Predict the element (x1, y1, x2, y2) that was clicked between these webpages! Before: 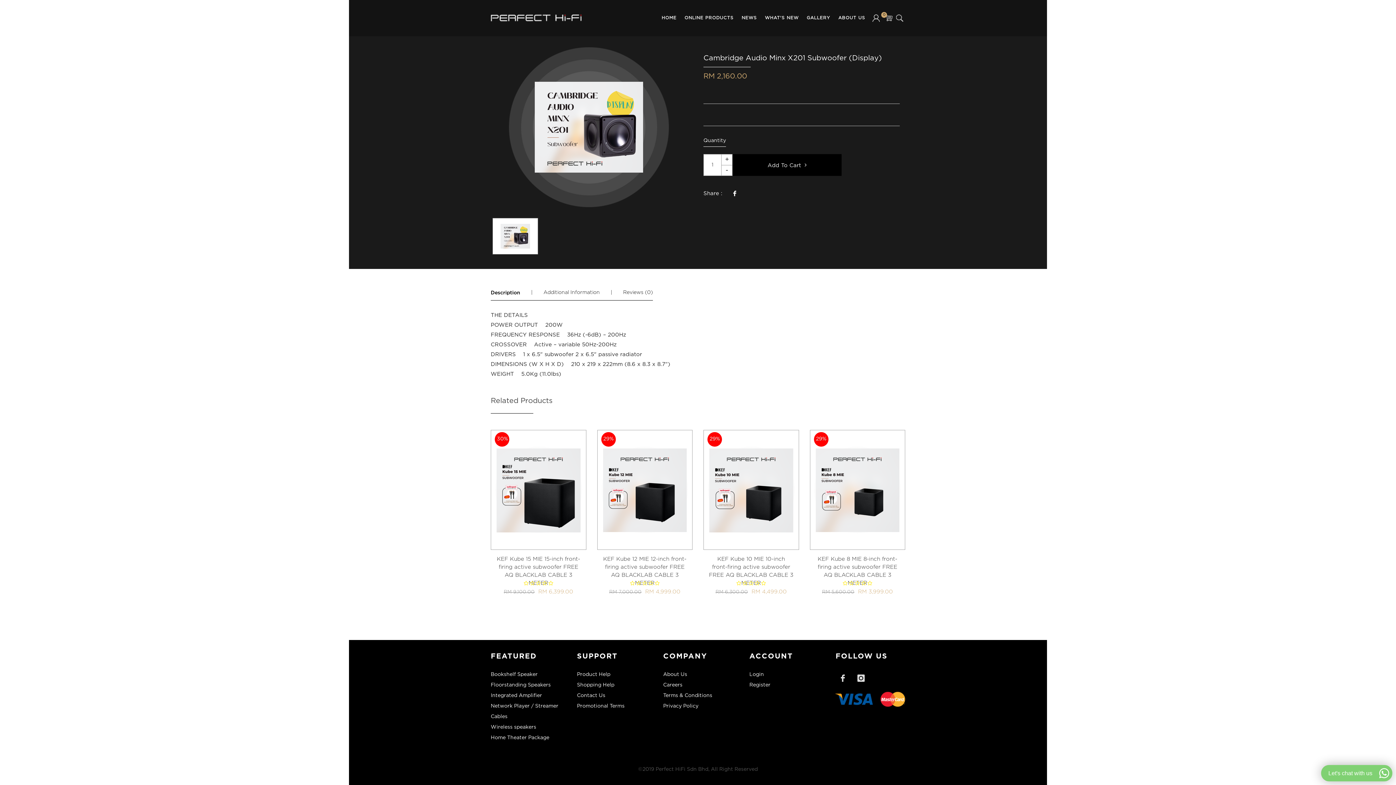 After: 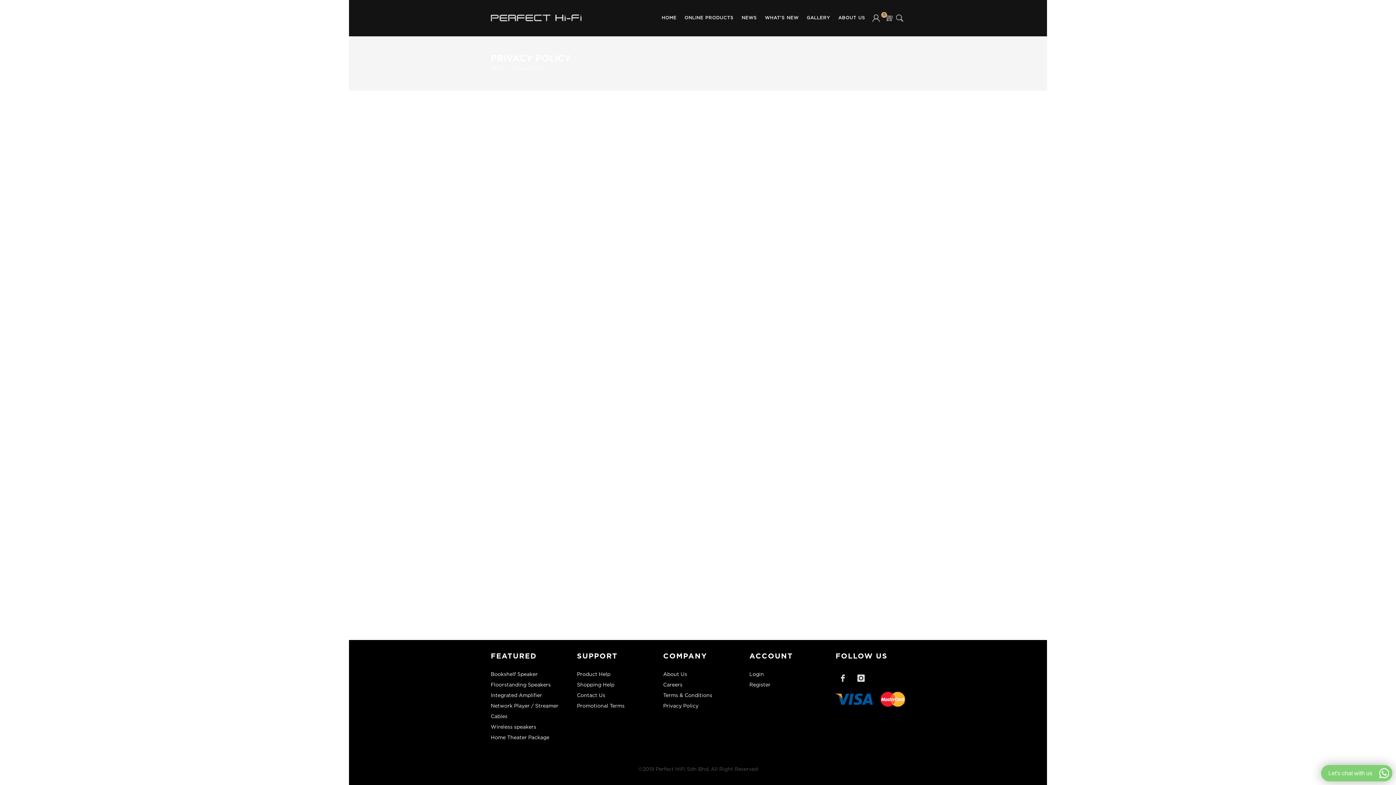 Action: bbox: (663, 702, 698, 710) label: Privacy Policy